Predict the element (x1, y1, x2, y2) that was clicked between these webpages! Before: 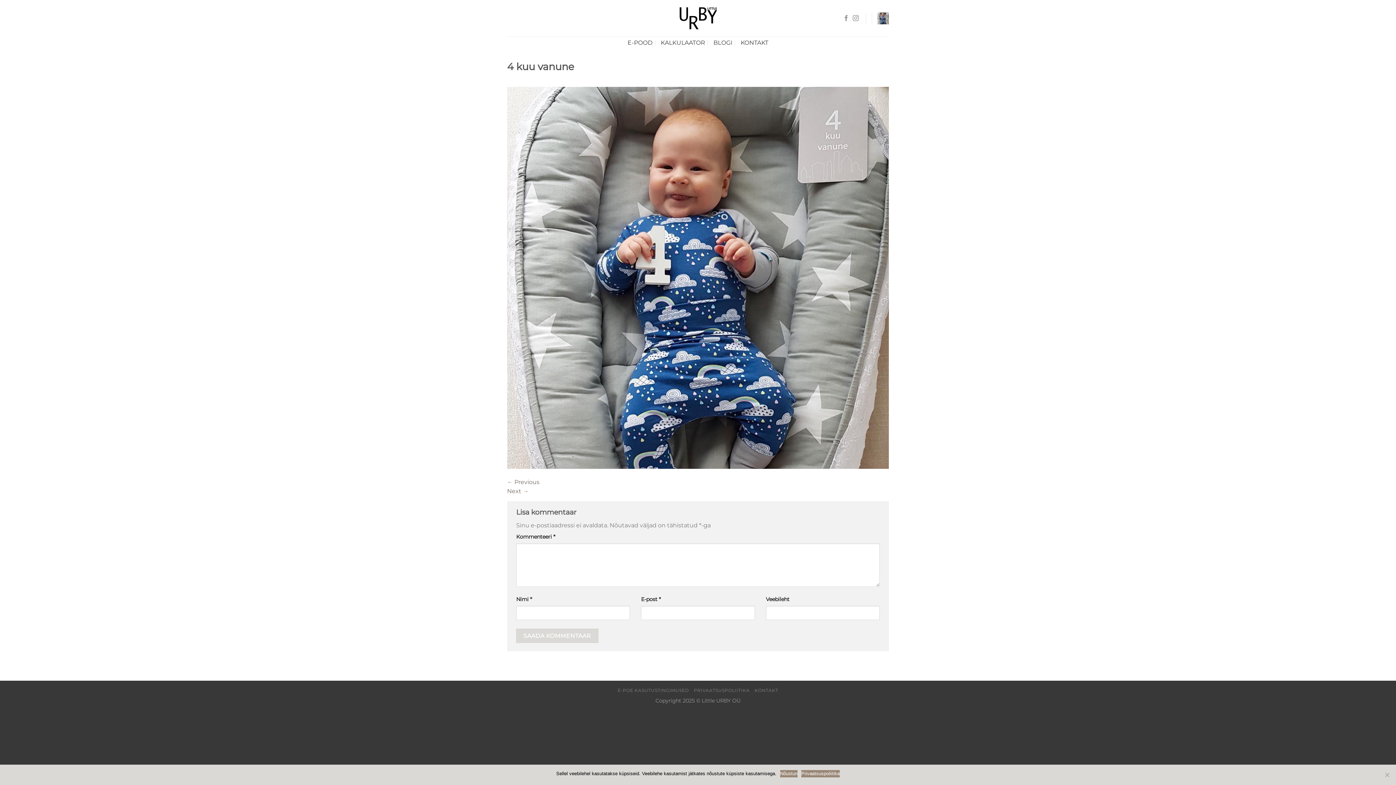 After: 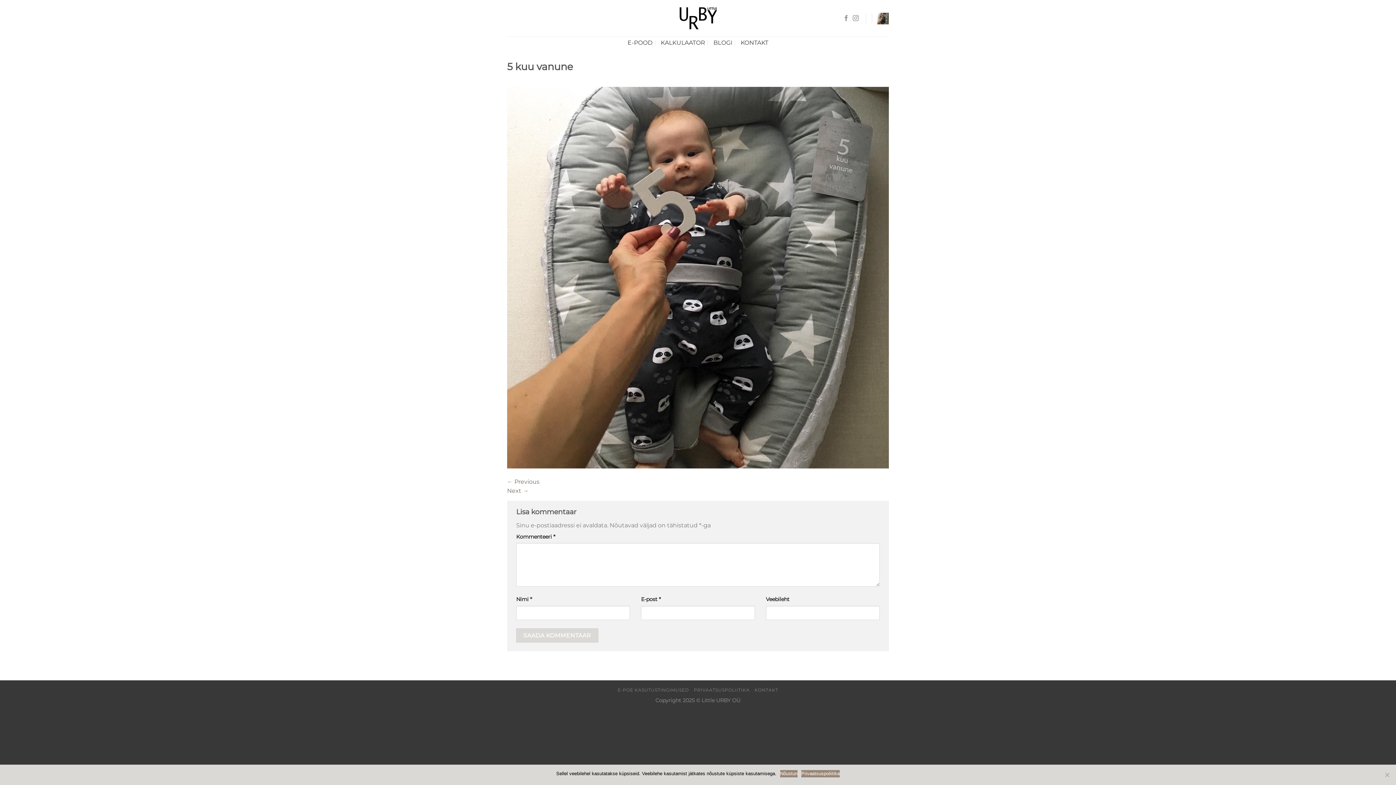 Action: bbox: (507, 273, 889, 280)